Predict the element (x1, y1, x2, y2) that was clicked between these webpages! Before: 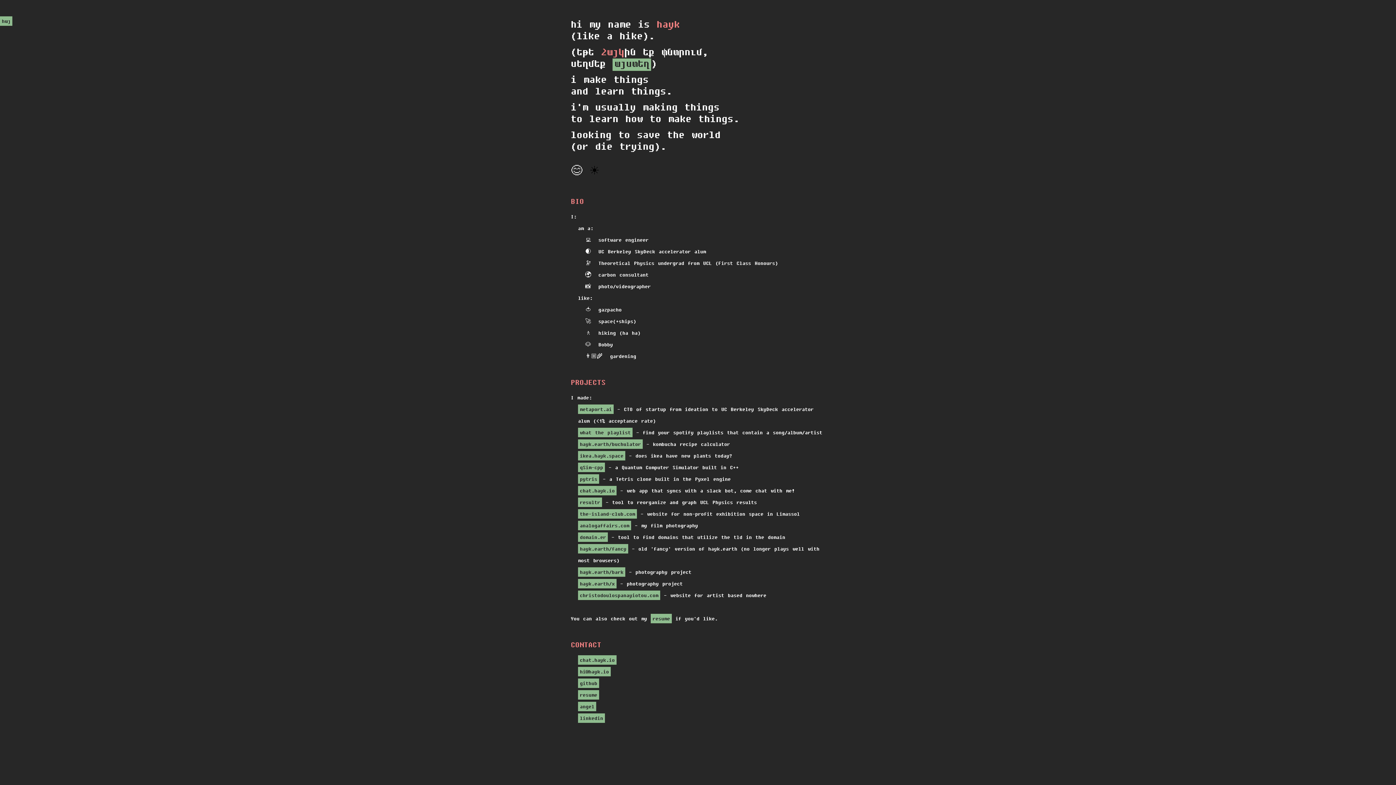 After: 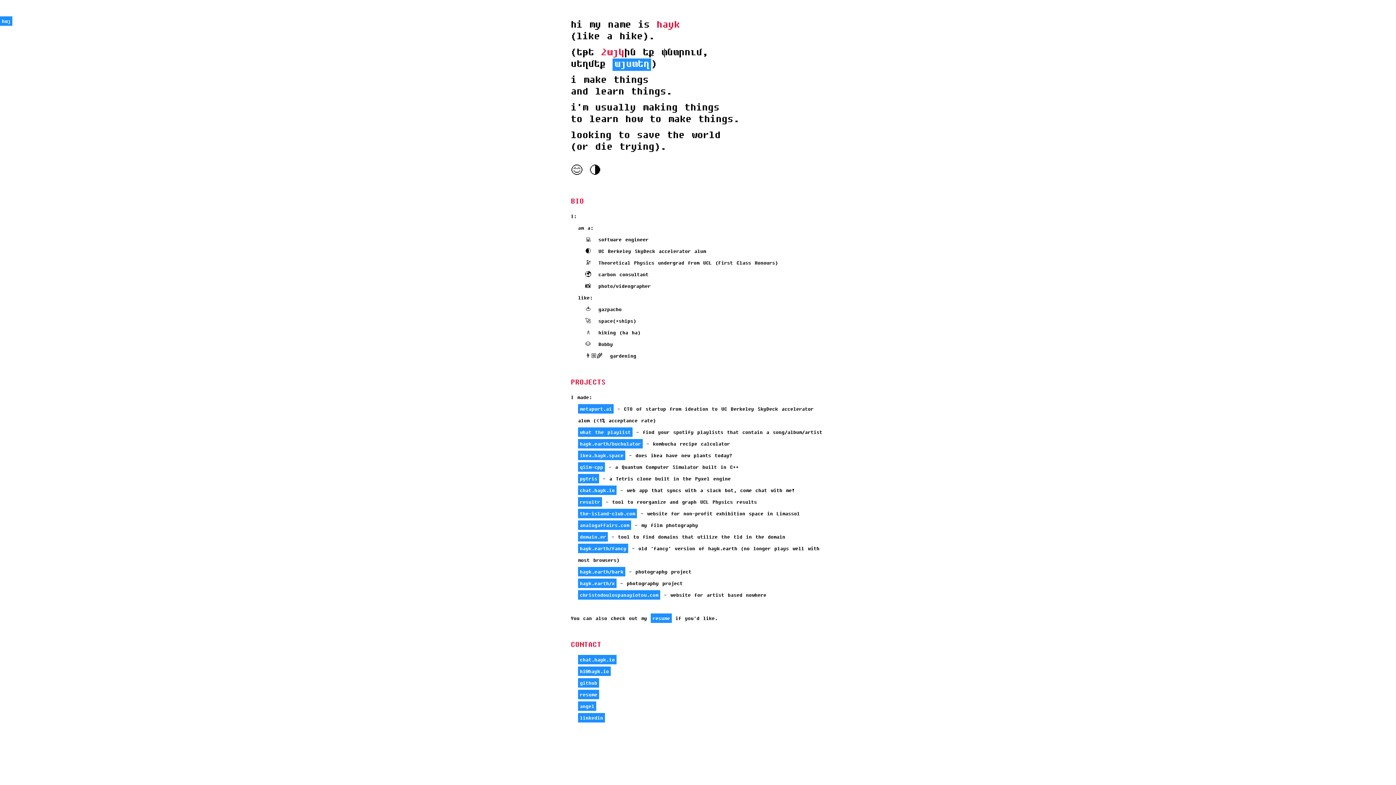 Action: label: ☀️ bbox: (589, 163, 600, 177)